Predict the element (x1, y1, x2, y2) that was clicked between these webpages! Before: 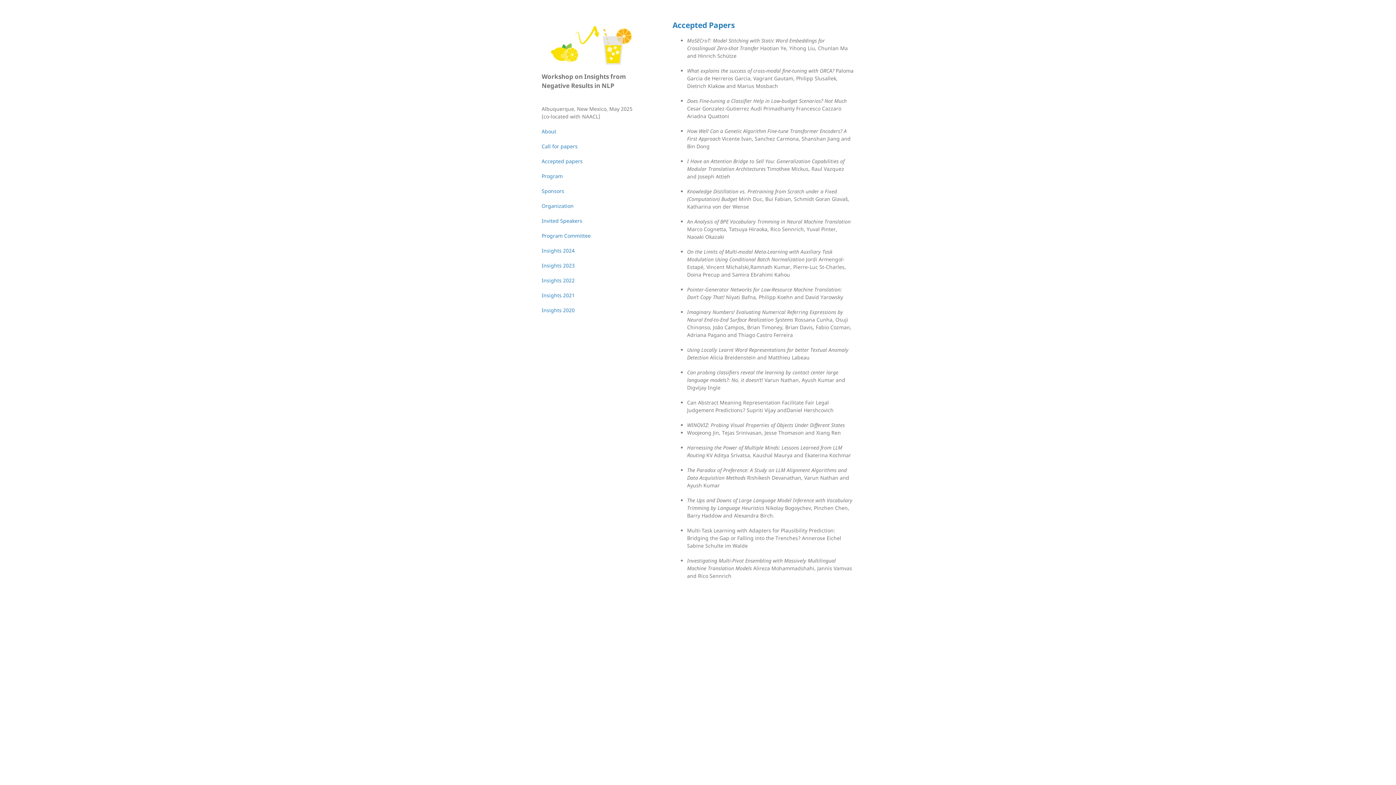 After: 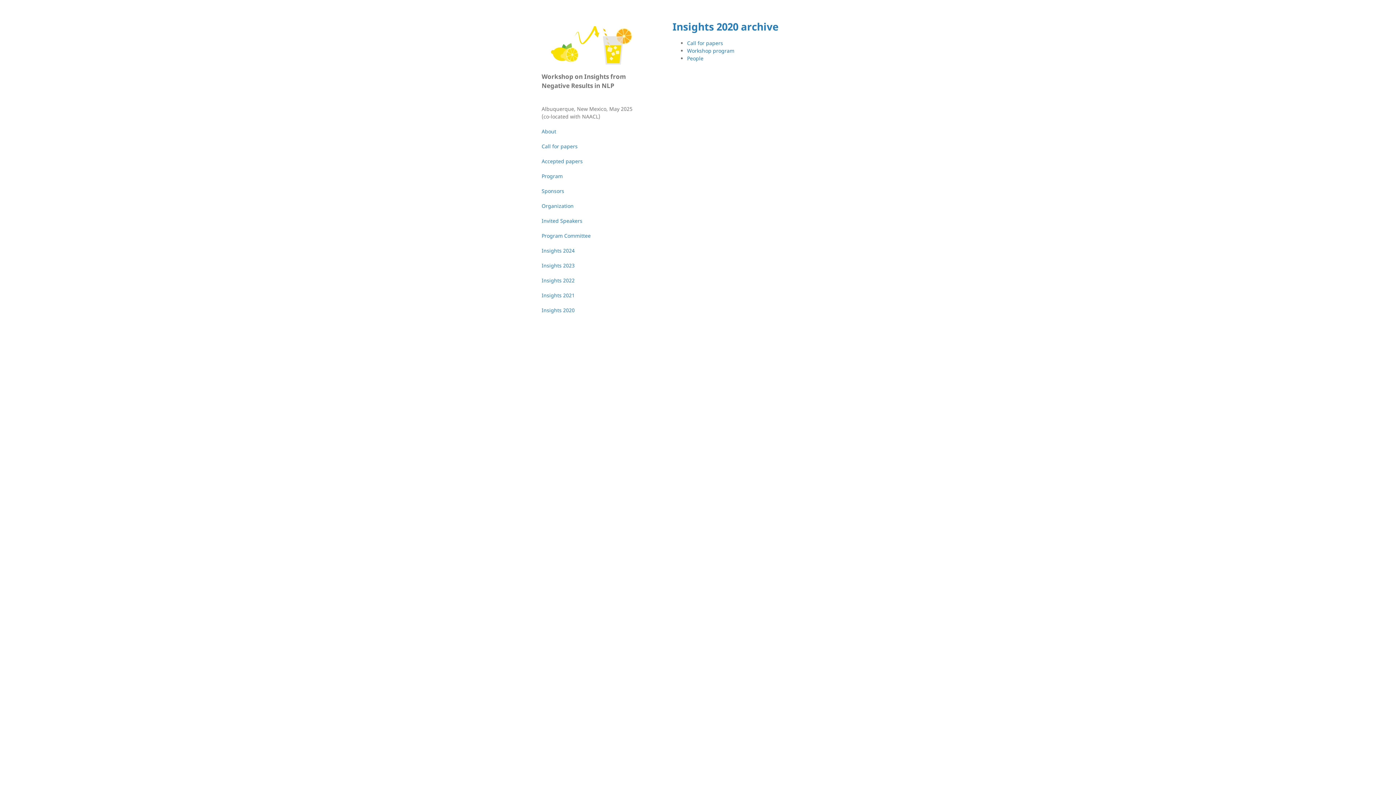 Action: label: Insights 2020 bbox: (541, 306, 574, 313)